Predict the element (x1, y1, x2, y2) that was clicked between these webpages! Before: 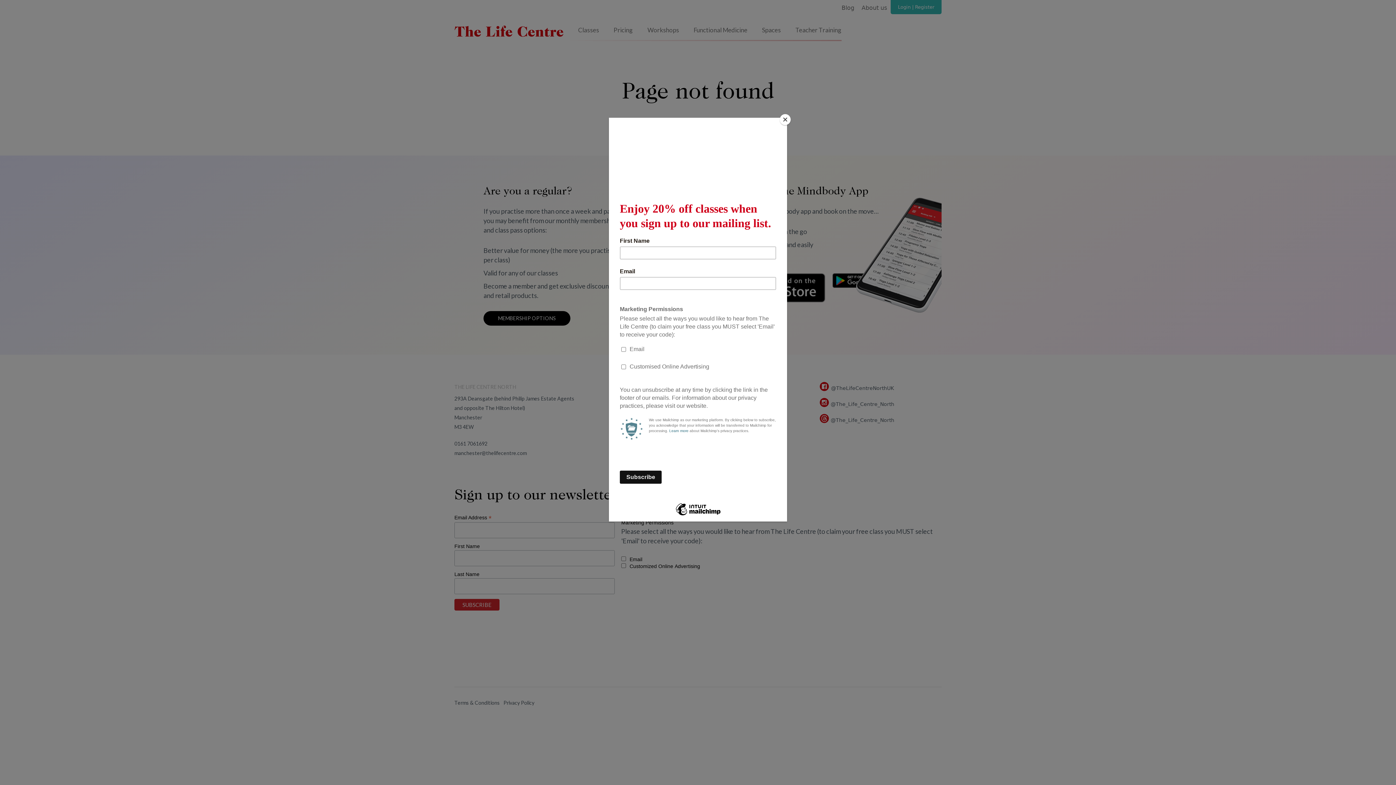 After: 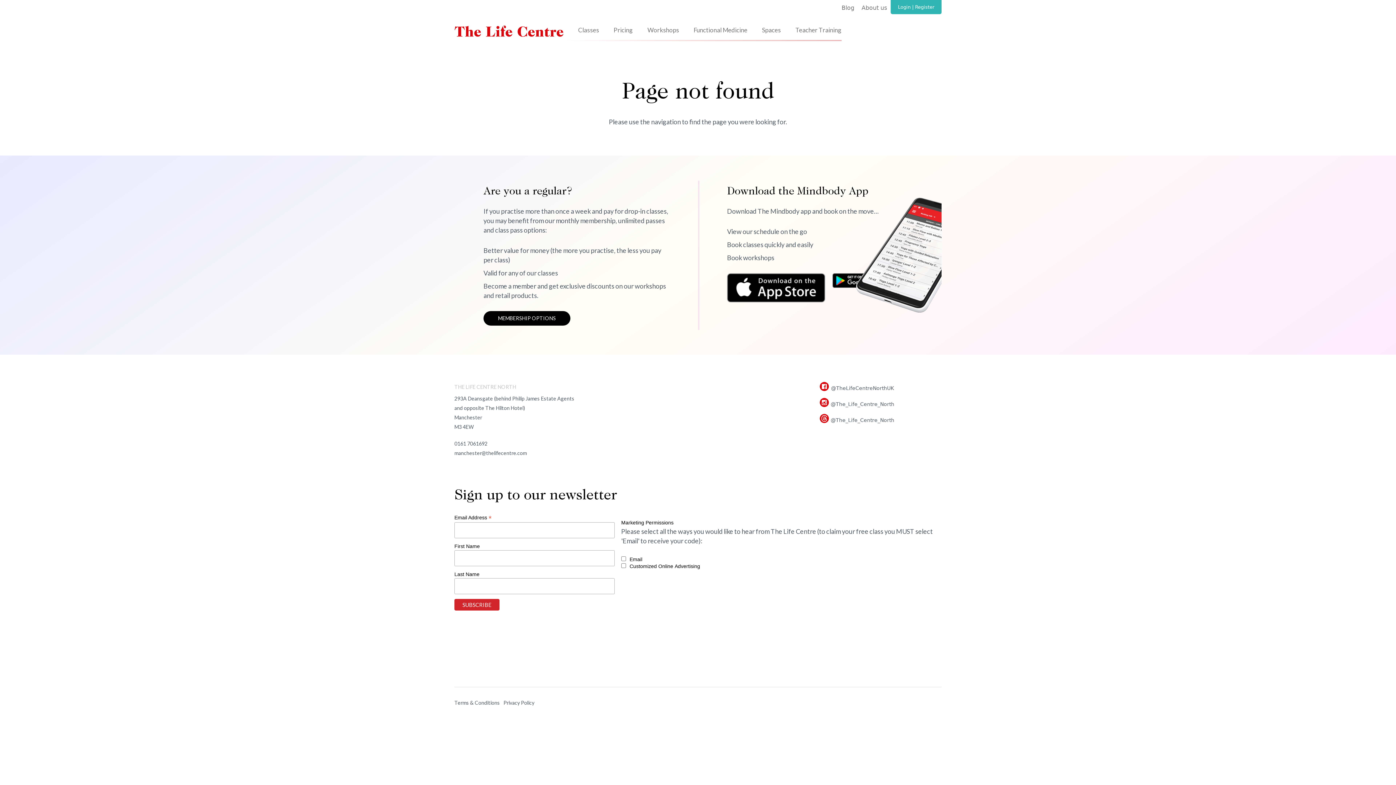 Action: label: Close bbox: (780, 114, 790, 125)